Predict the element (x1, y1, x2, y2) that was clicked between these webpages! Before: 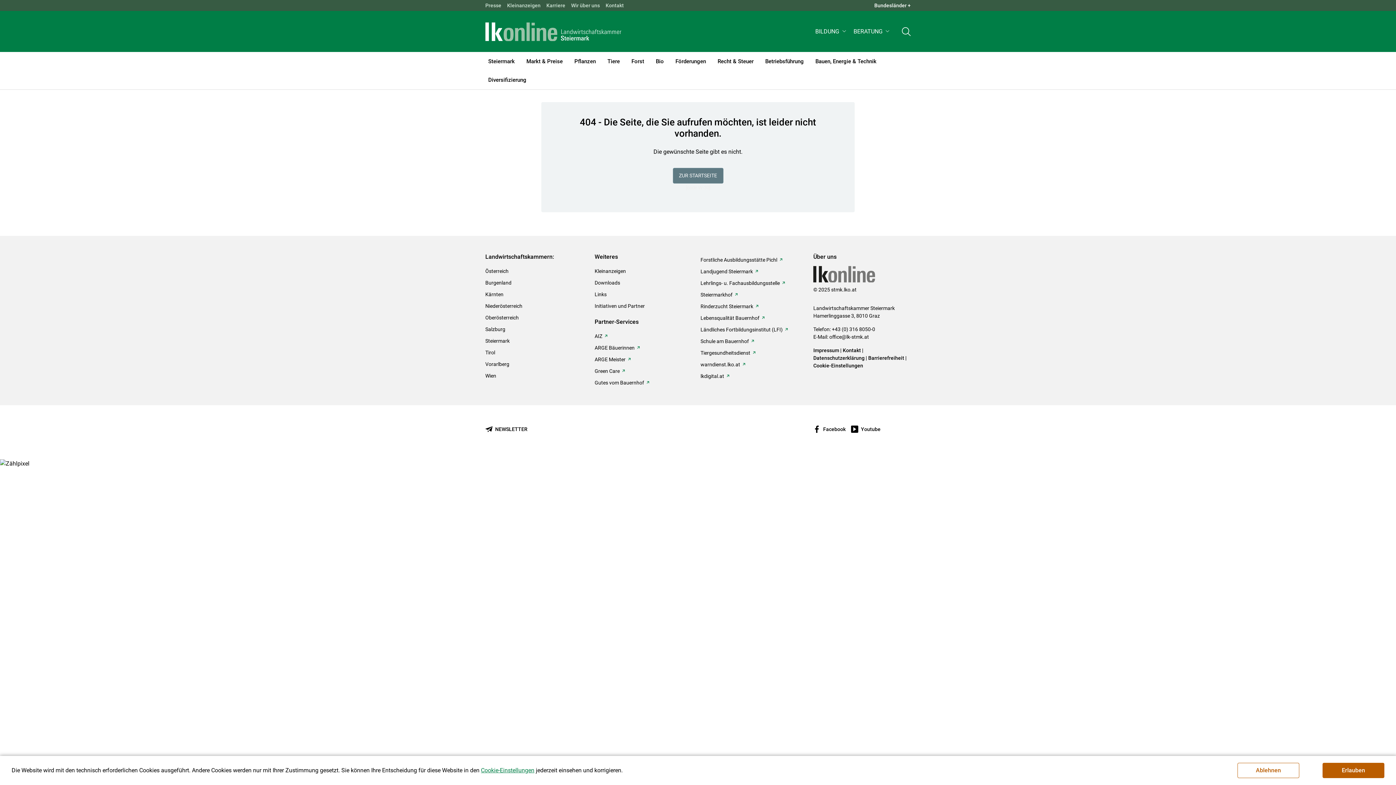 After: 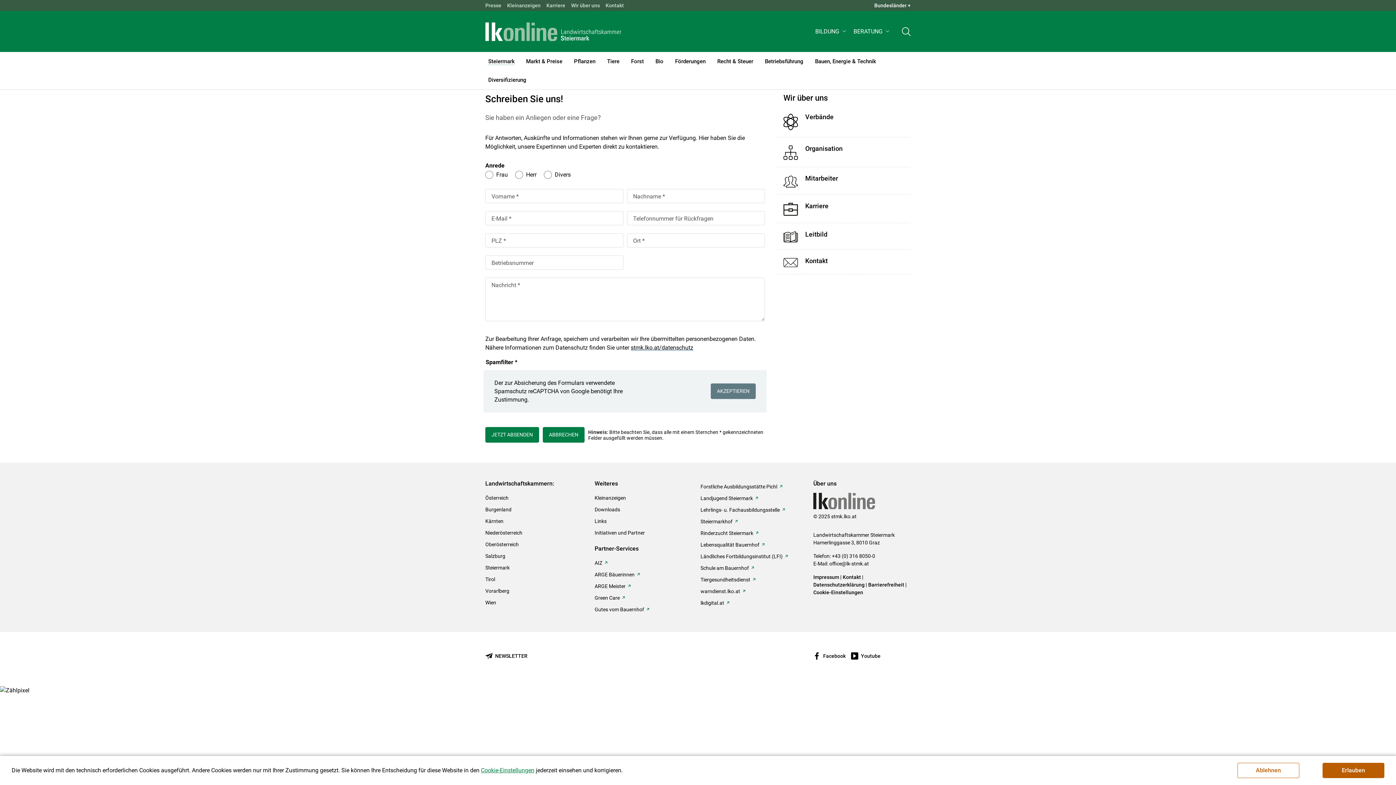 Action: bbox: (843, 347, 861, 353) label: Kontakt